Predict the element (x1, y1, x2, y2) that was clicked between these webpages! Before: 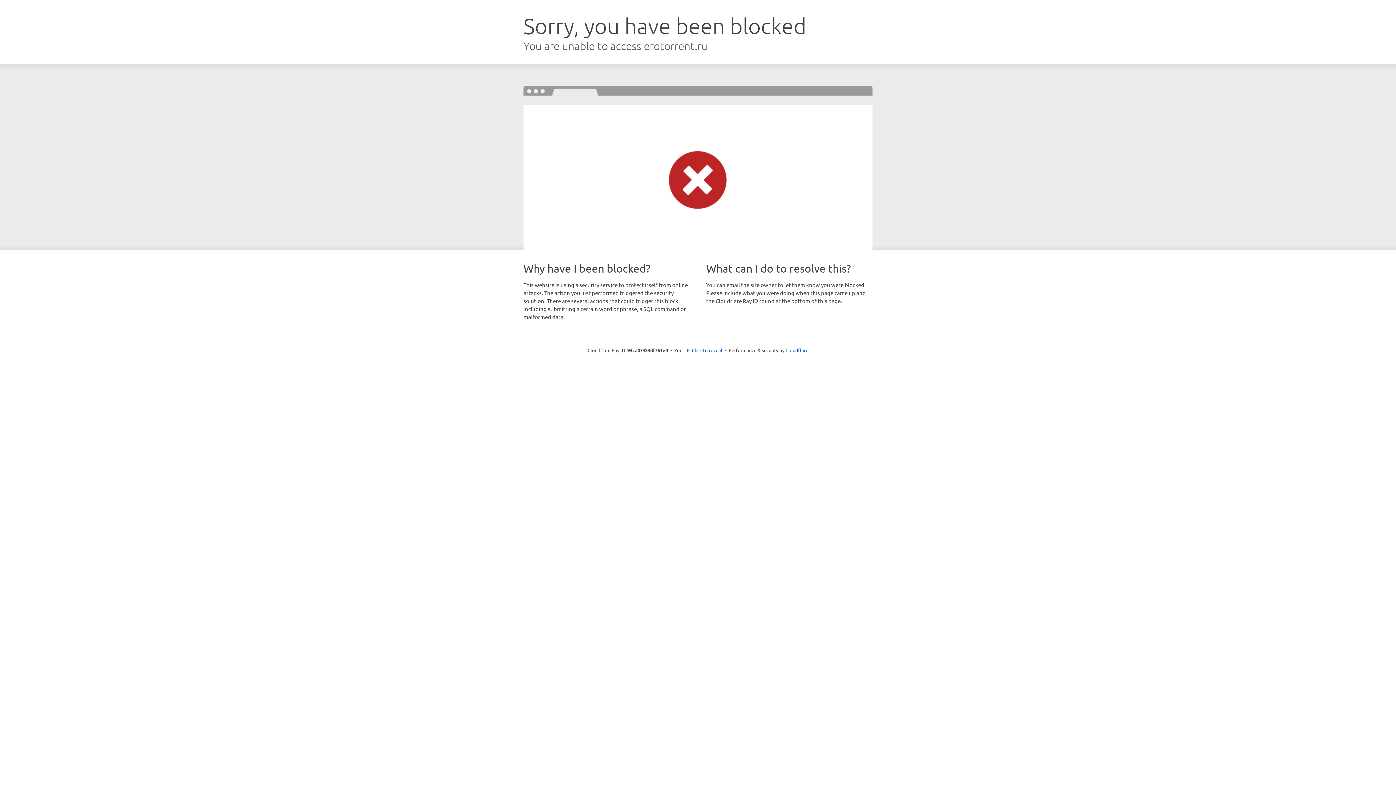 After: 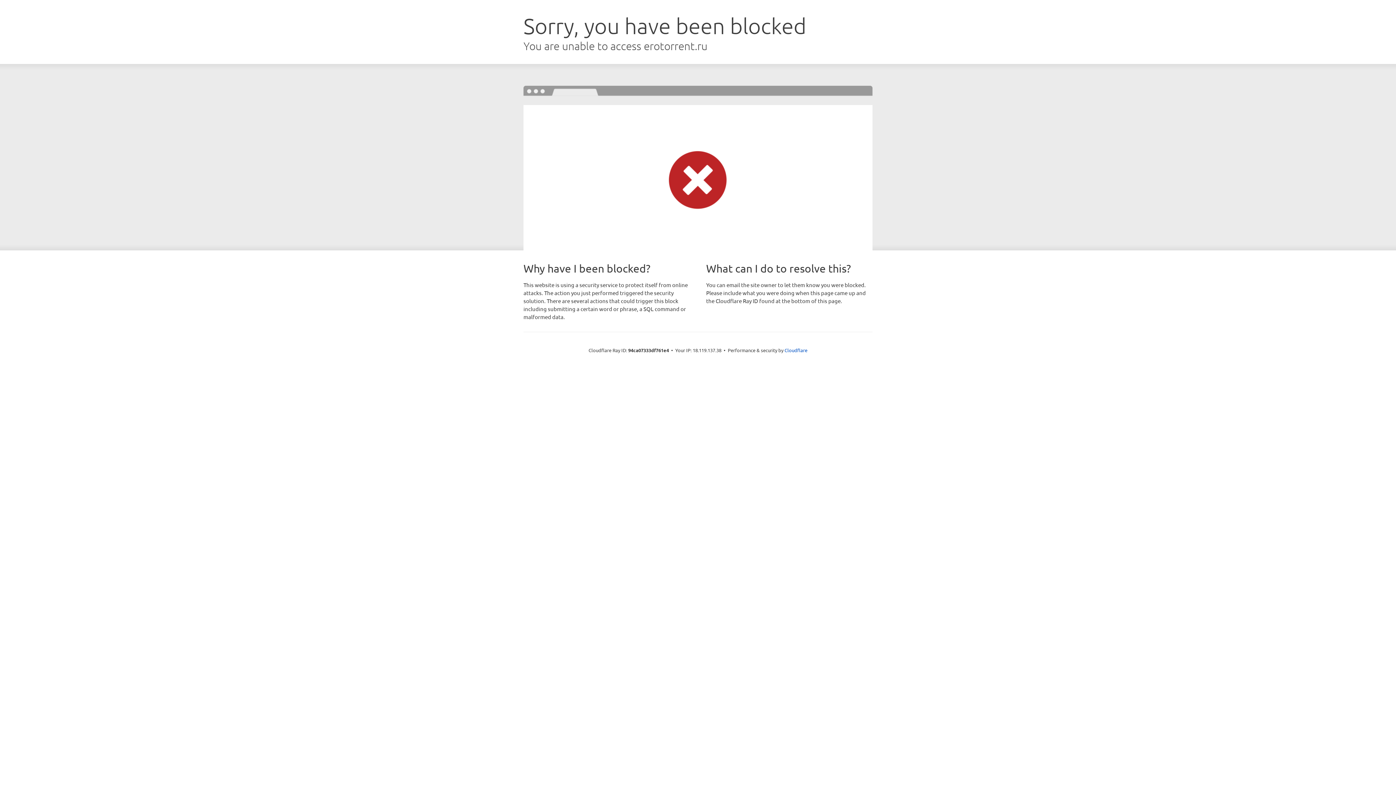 Action: bbox: (692, 346, 722, 353) label: Click to reveal